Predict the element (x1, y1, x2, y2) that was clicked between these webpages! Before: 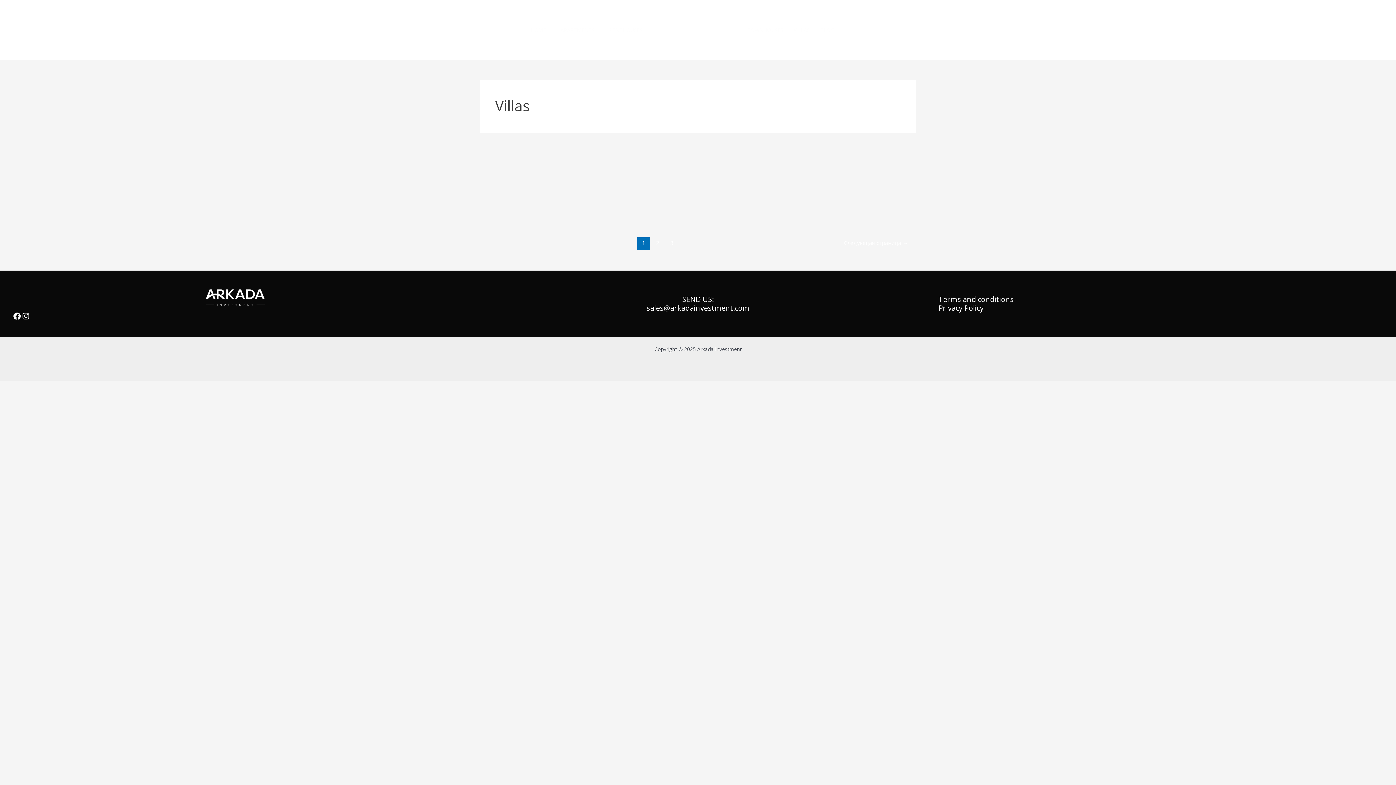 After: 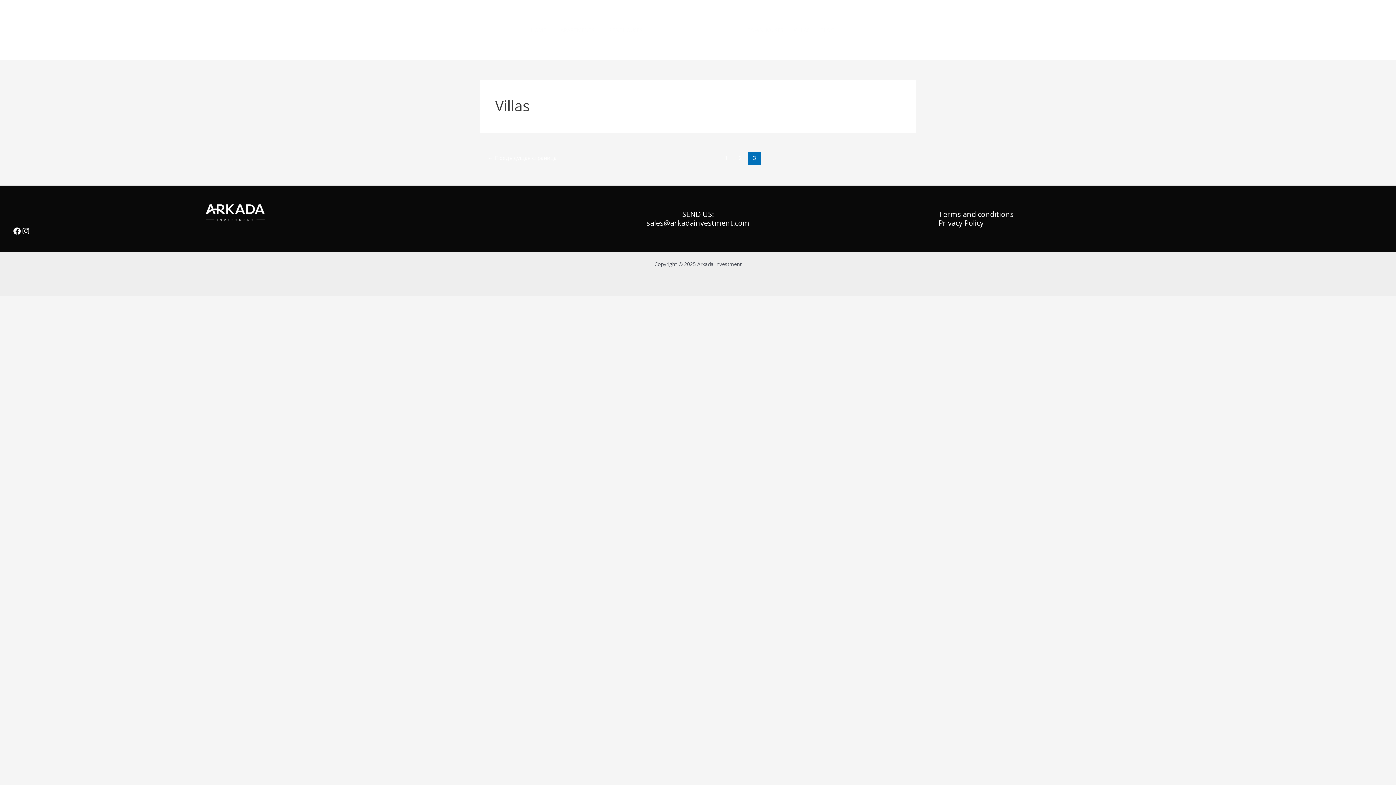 Action: bbox: (665, 237, 678, 250) label: 3